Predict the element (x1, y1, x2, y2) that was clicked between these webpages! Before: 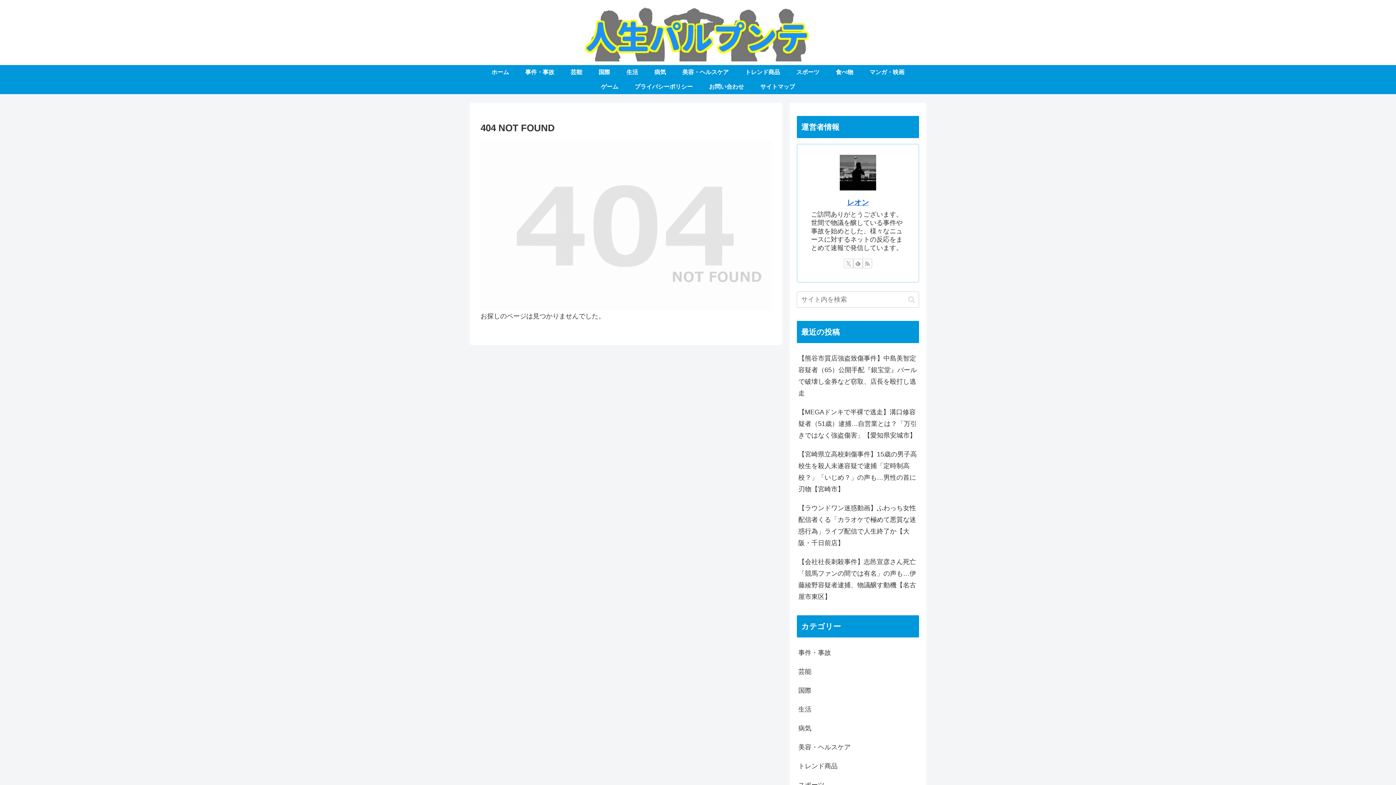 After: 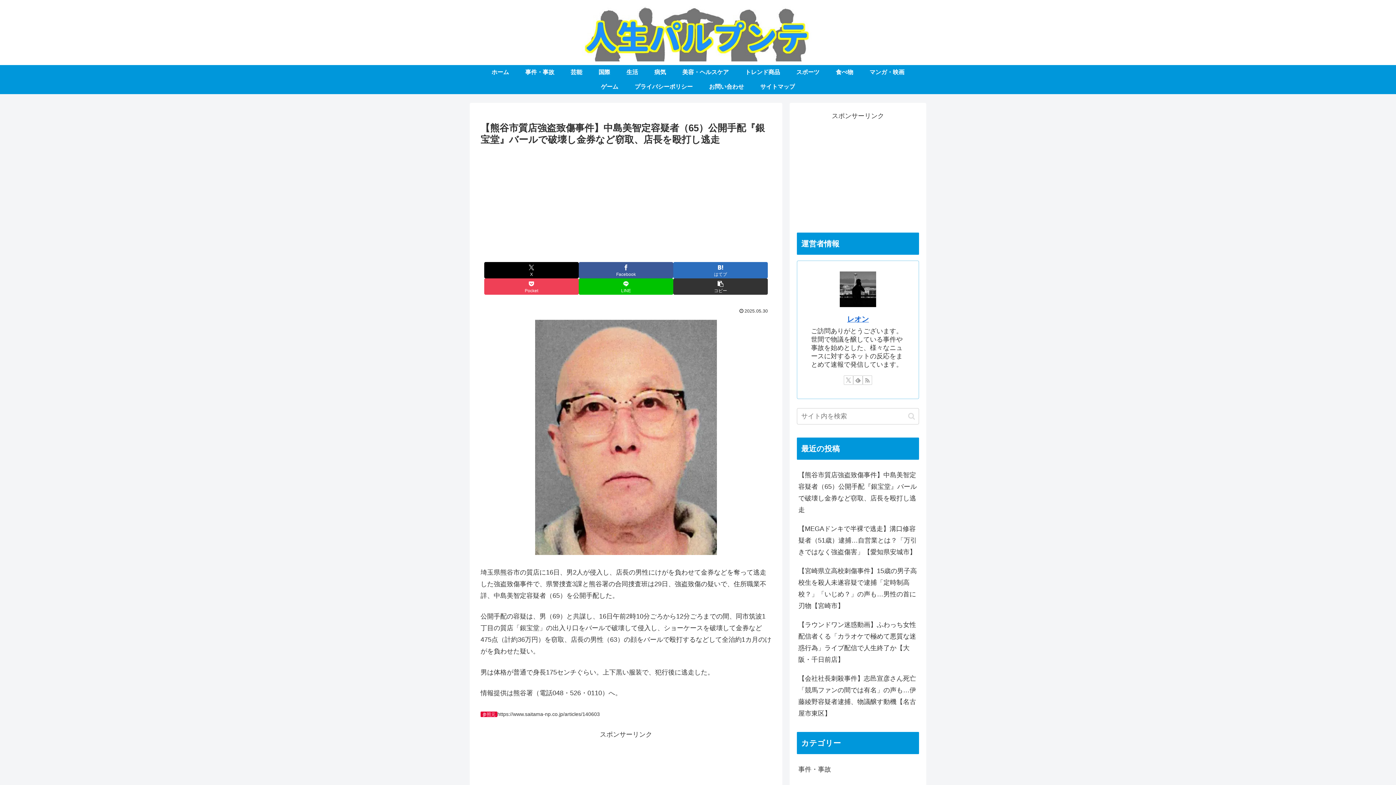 Action: bbox: (797, 349, 919, 402) label: 【熊谷市質店強盗致傷事件】中島美智定容疑者（65）公開手配『銀宝堂』バールで破壊し金券など窃取、店長を殴打し逃走